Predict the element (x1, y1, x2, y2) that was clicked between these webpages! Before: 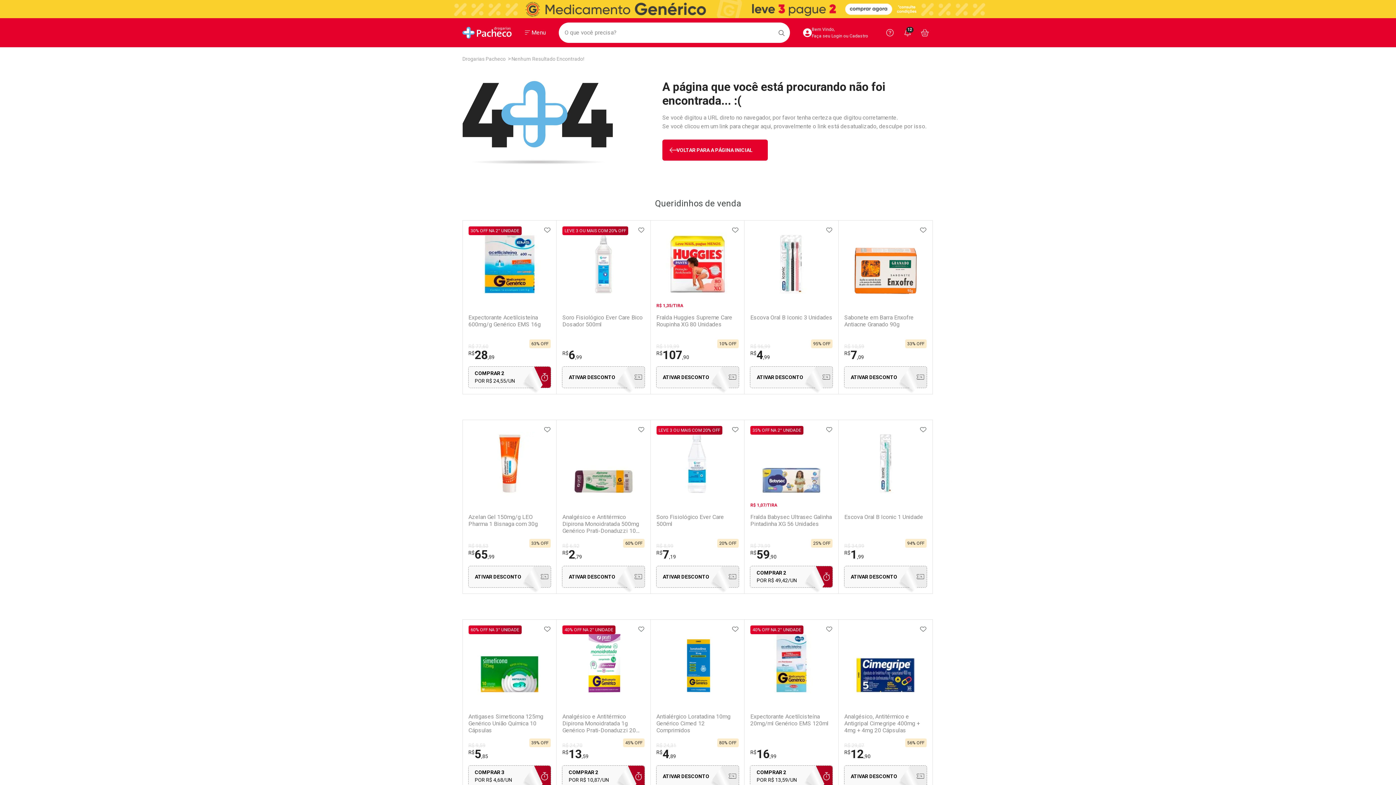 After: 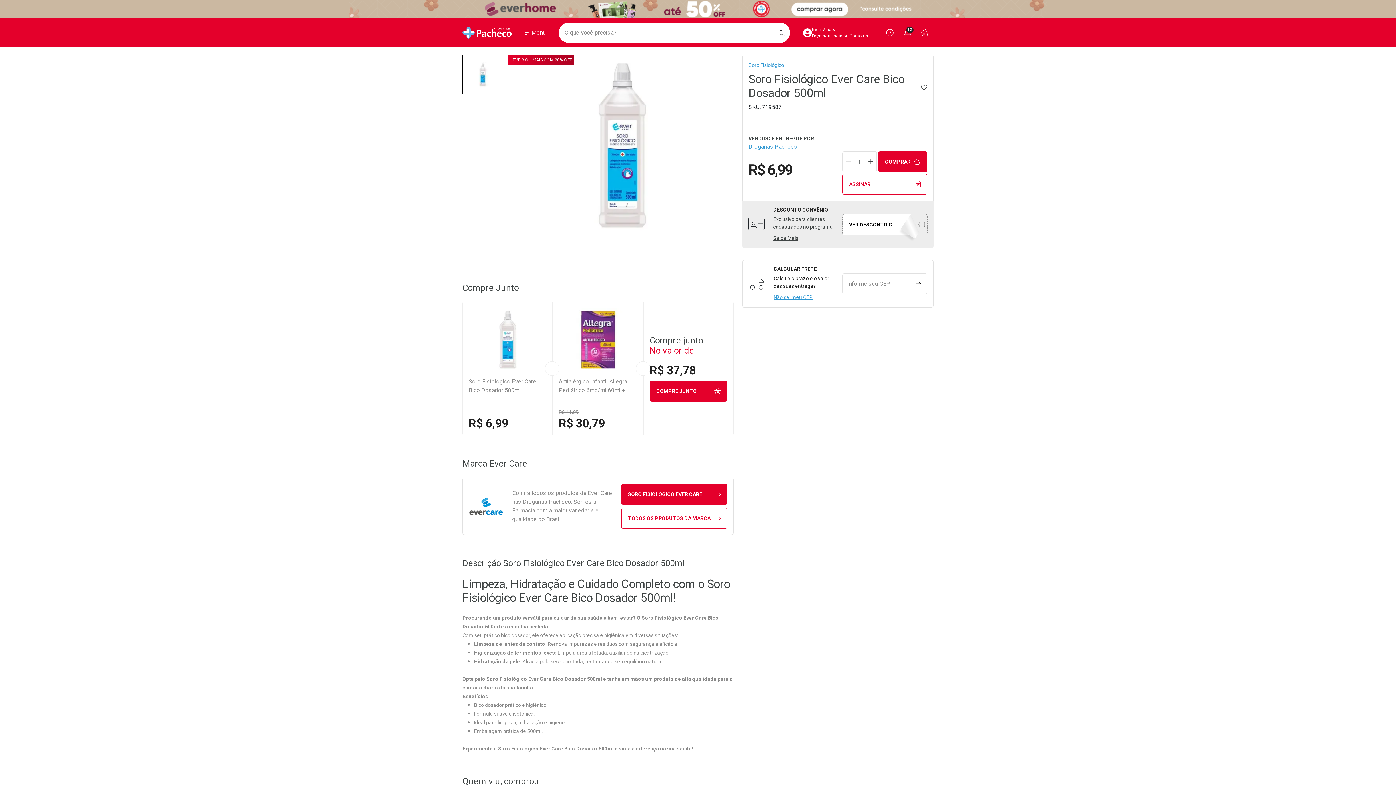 Action: bbox: (571, 232, 635, 296)